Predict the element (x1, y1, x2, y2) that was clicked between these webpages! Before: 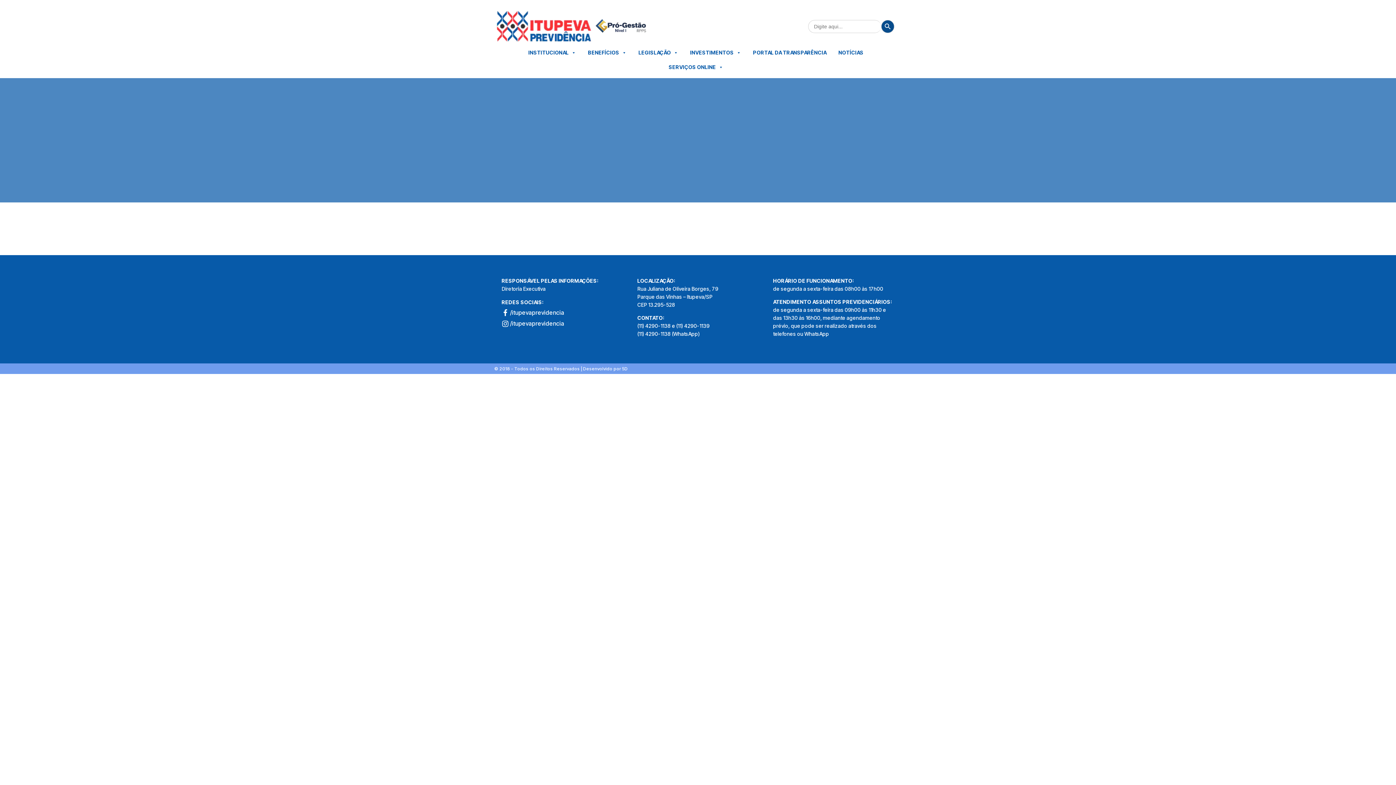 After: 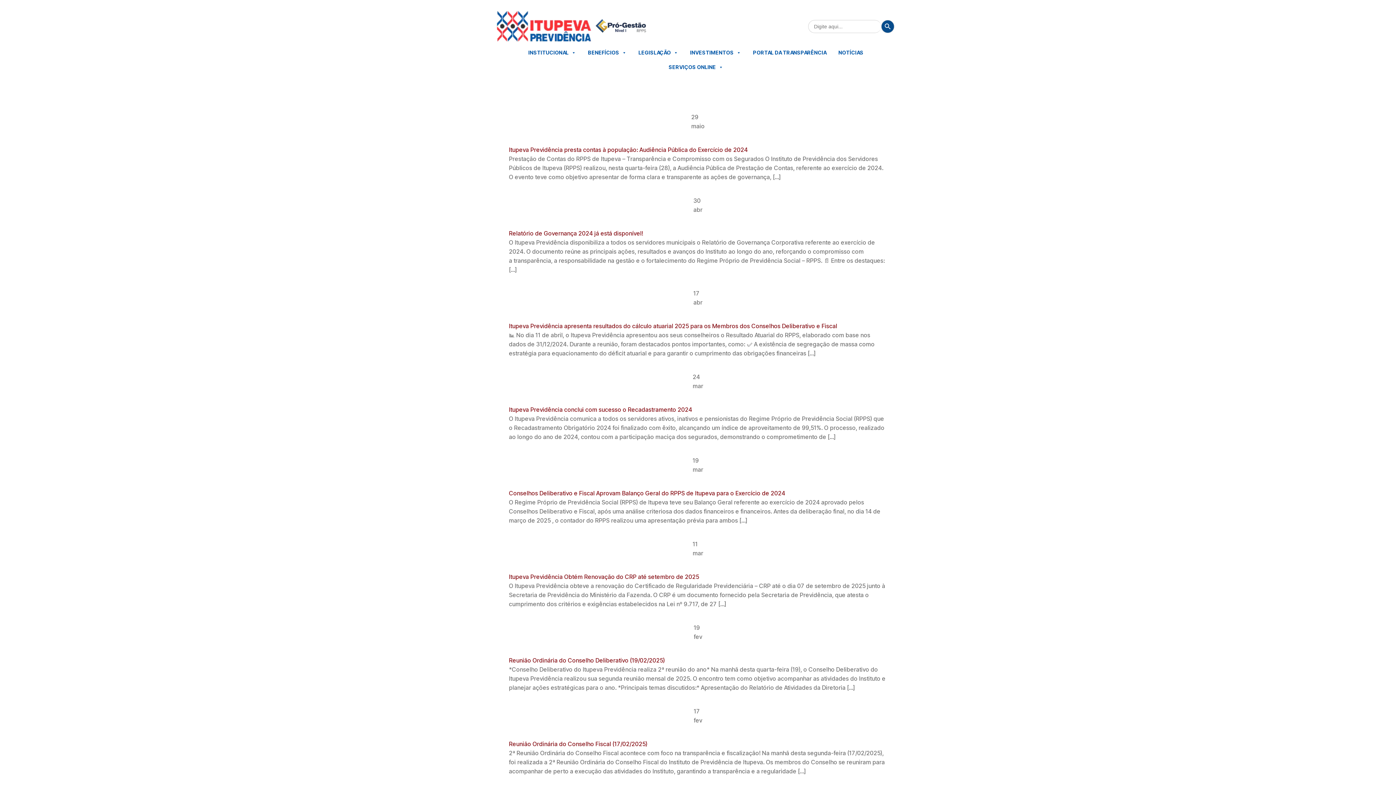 Action: bbox: (834, 45, 867, 60) label: NOTÍCIAS